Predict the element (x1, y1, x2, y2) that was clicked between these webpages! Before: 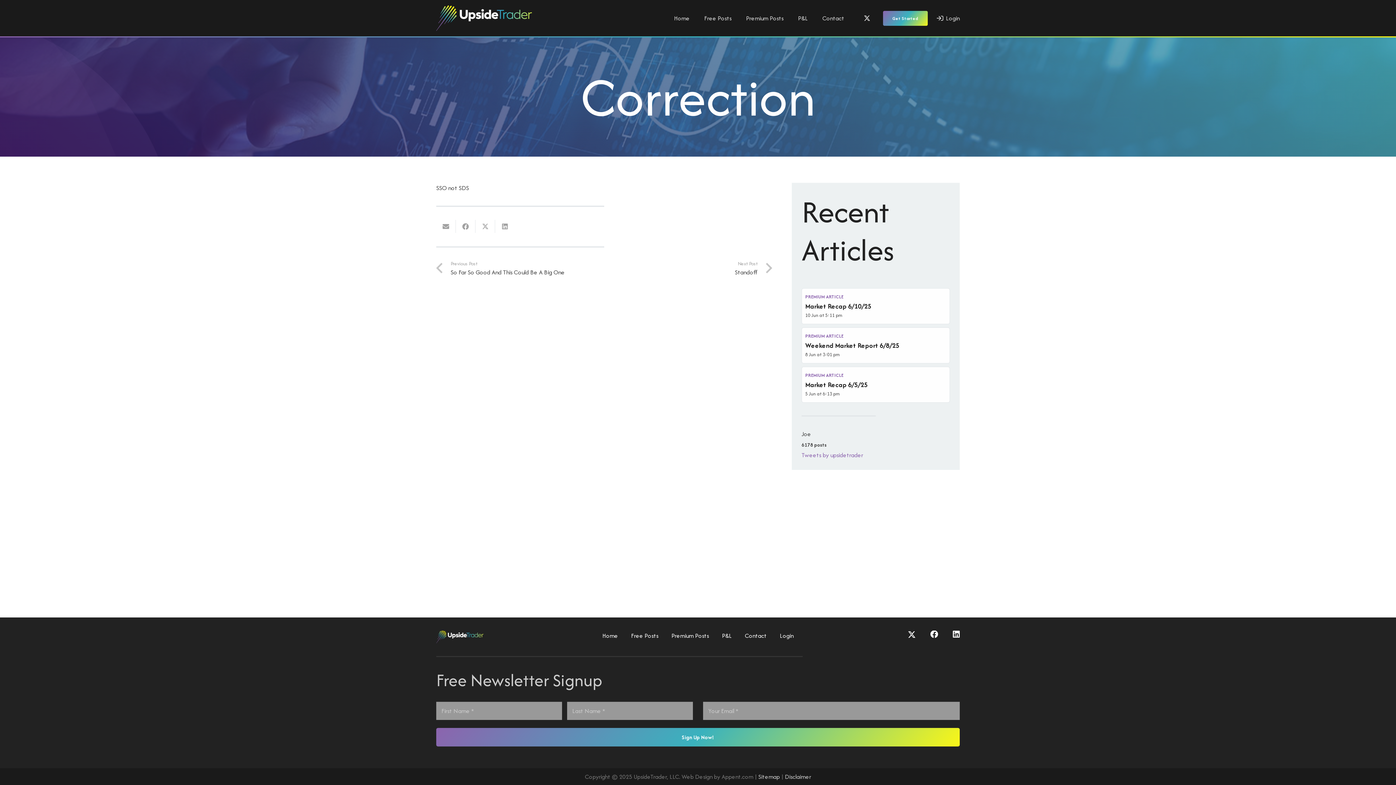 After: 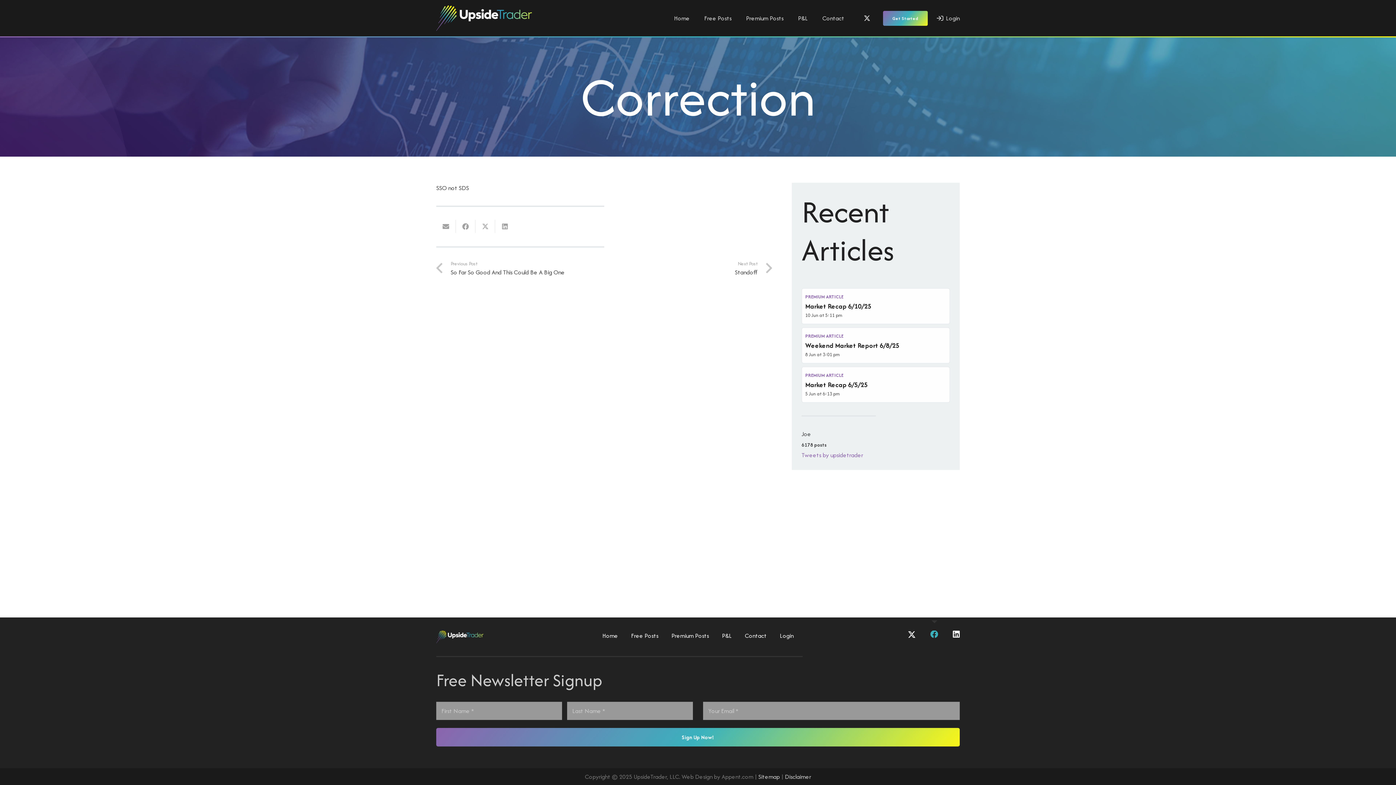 Action: label: Facebook bbox: (930, 630, 938, 638)